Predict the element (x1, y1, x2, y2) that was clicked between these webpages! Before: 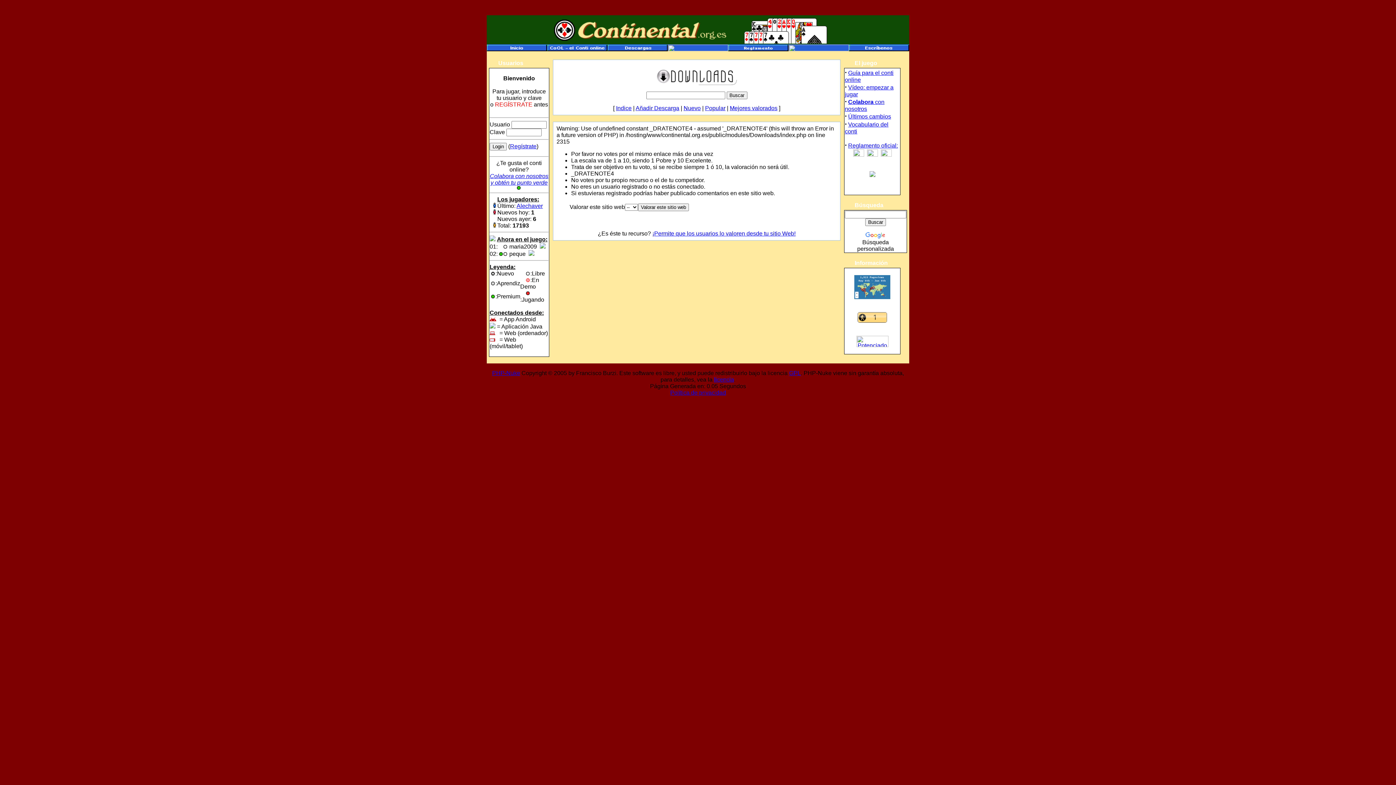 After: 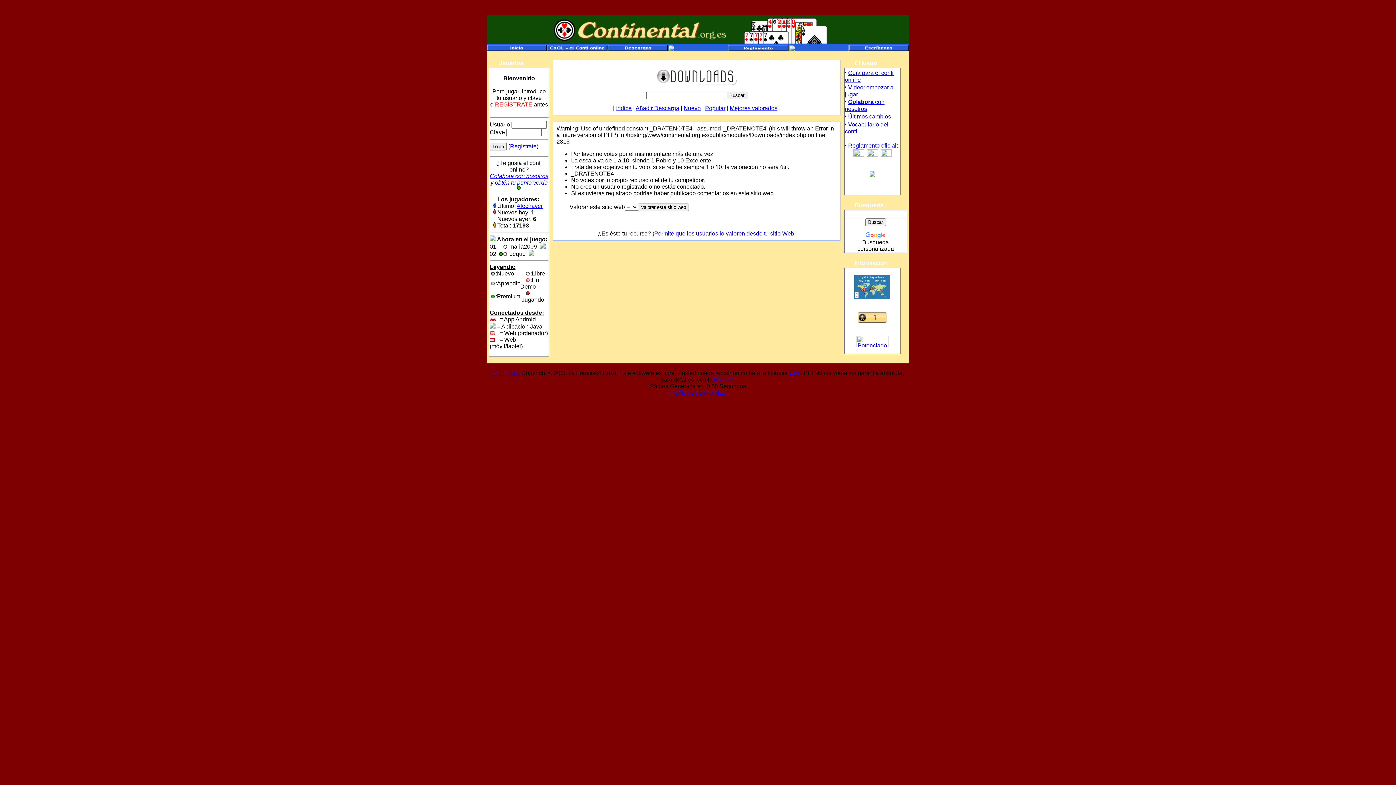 Action: bbox: (853, 151, 864, 157)